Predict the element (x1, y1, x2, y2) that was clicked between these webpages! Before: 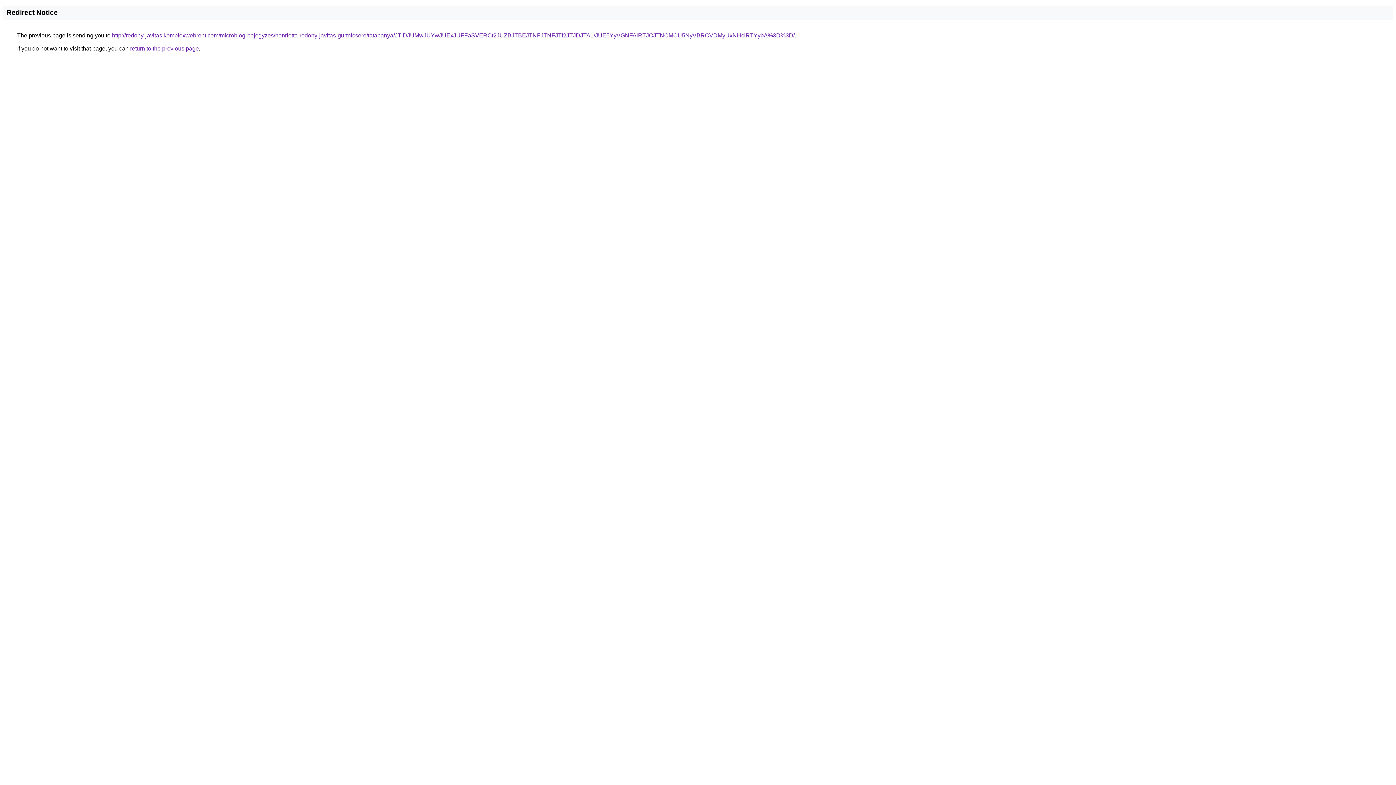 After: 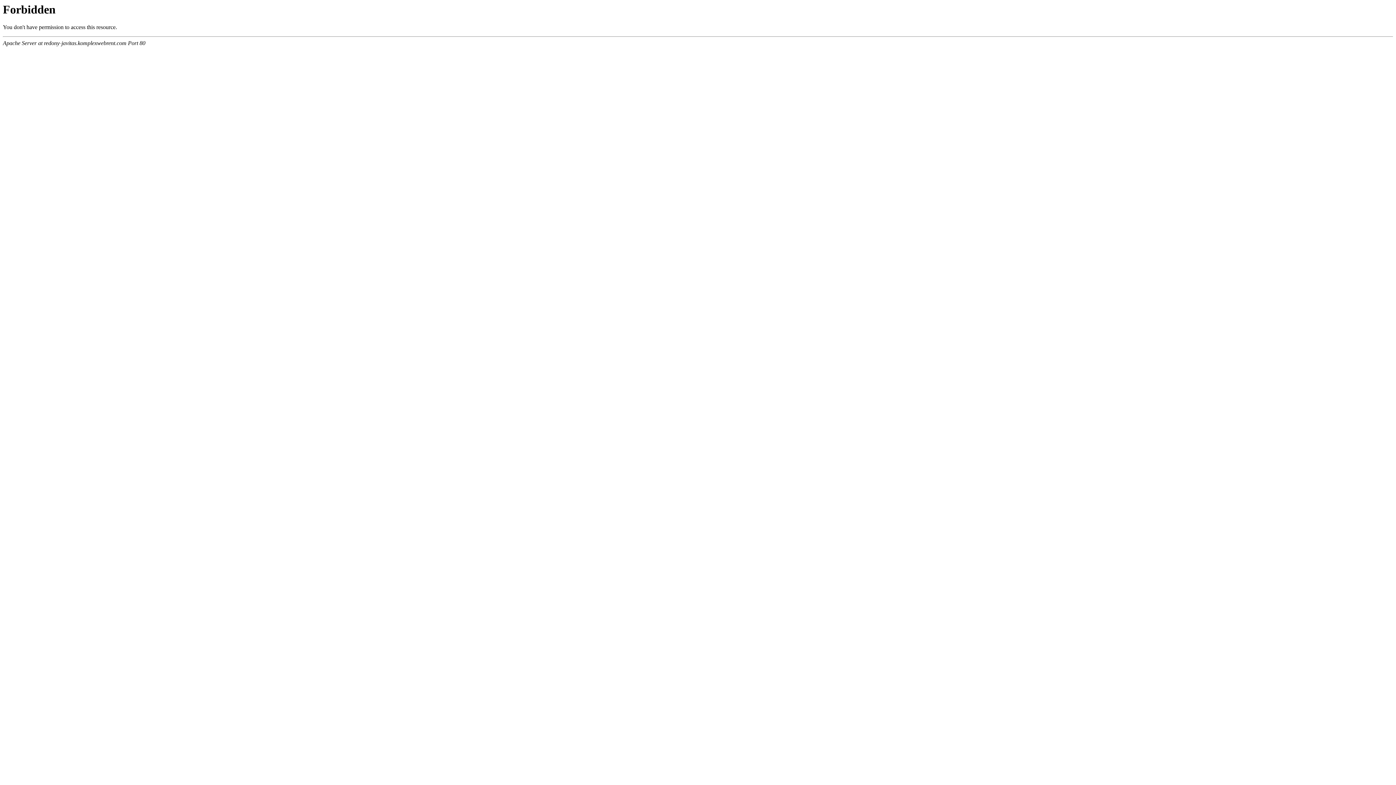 Action: label: http://redony-javitas.komplexwebrent.com/microblog-bejegyzes/henrietta-redony-javitas-gurtnicsere/tatabanya/JTlDJUMwJUYwJUExJUFFaSVERCt2JUZBJTBEJTNFJTNFJTI2JTJDJTA1/JUE5YyVGNFAlRTJOJTNCMCU5NyVBRCVDMyUxNHclRTYybA%3D%3D/ bbox: (112, 32, 794, 38)